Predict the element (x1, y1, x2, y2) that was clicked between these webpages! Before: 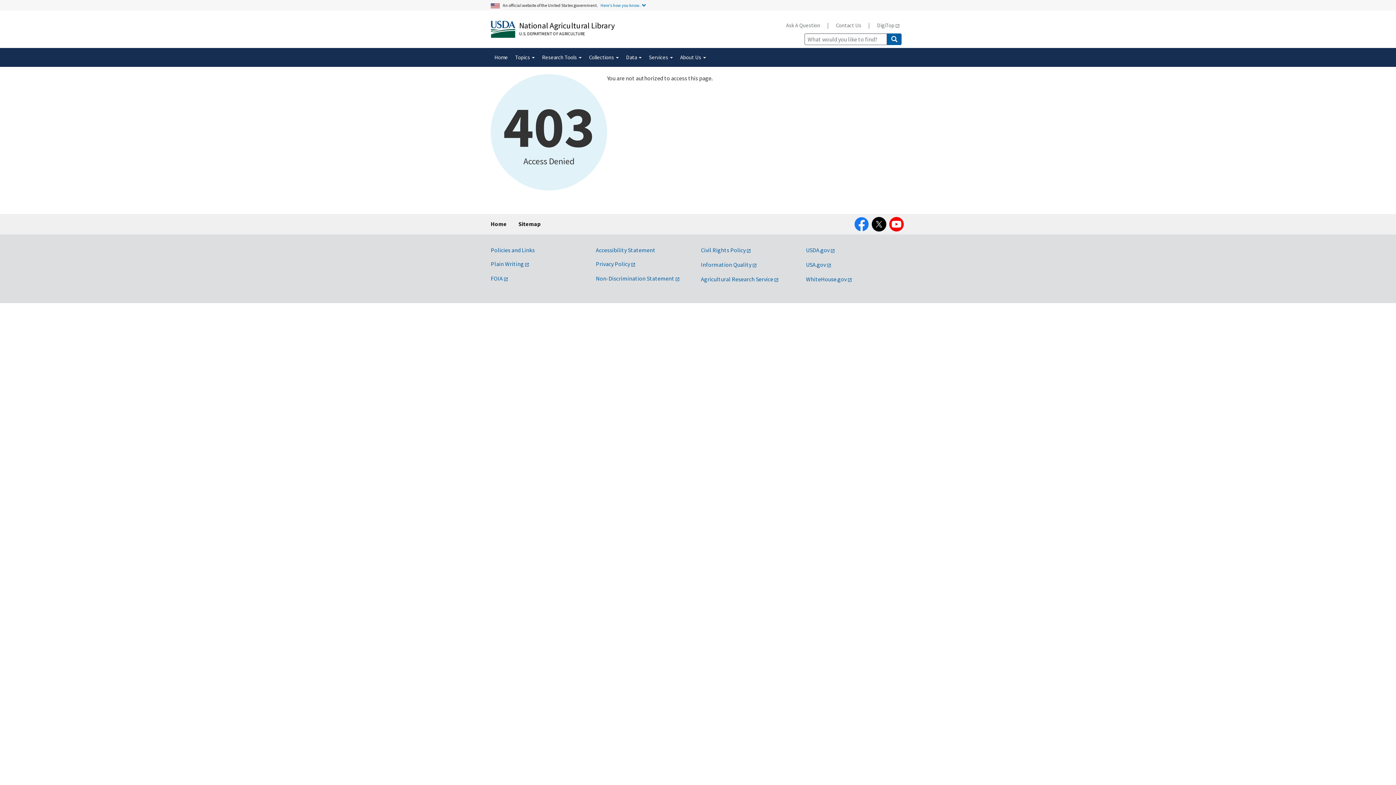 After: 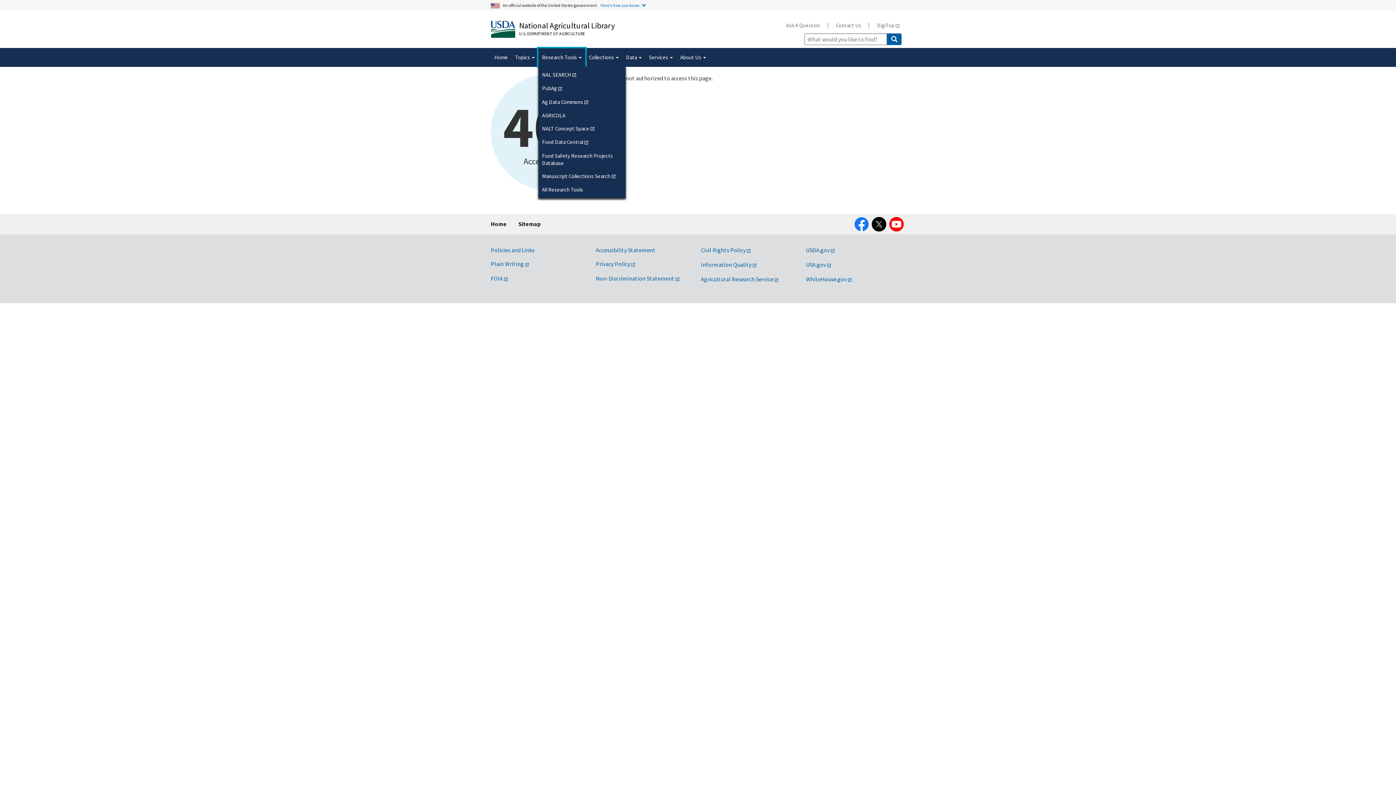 Action: label: Research Tools  bbox: (538, 48, 585, 66)